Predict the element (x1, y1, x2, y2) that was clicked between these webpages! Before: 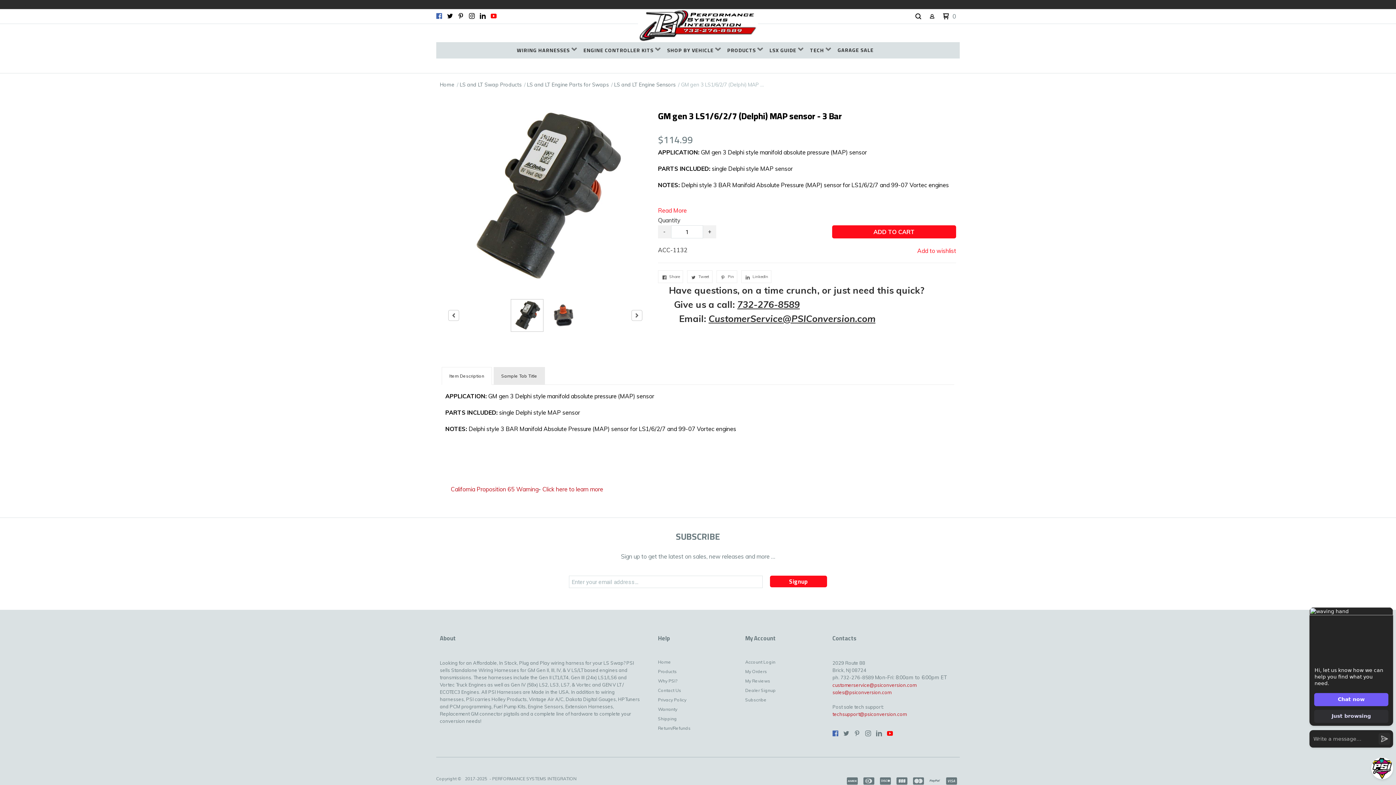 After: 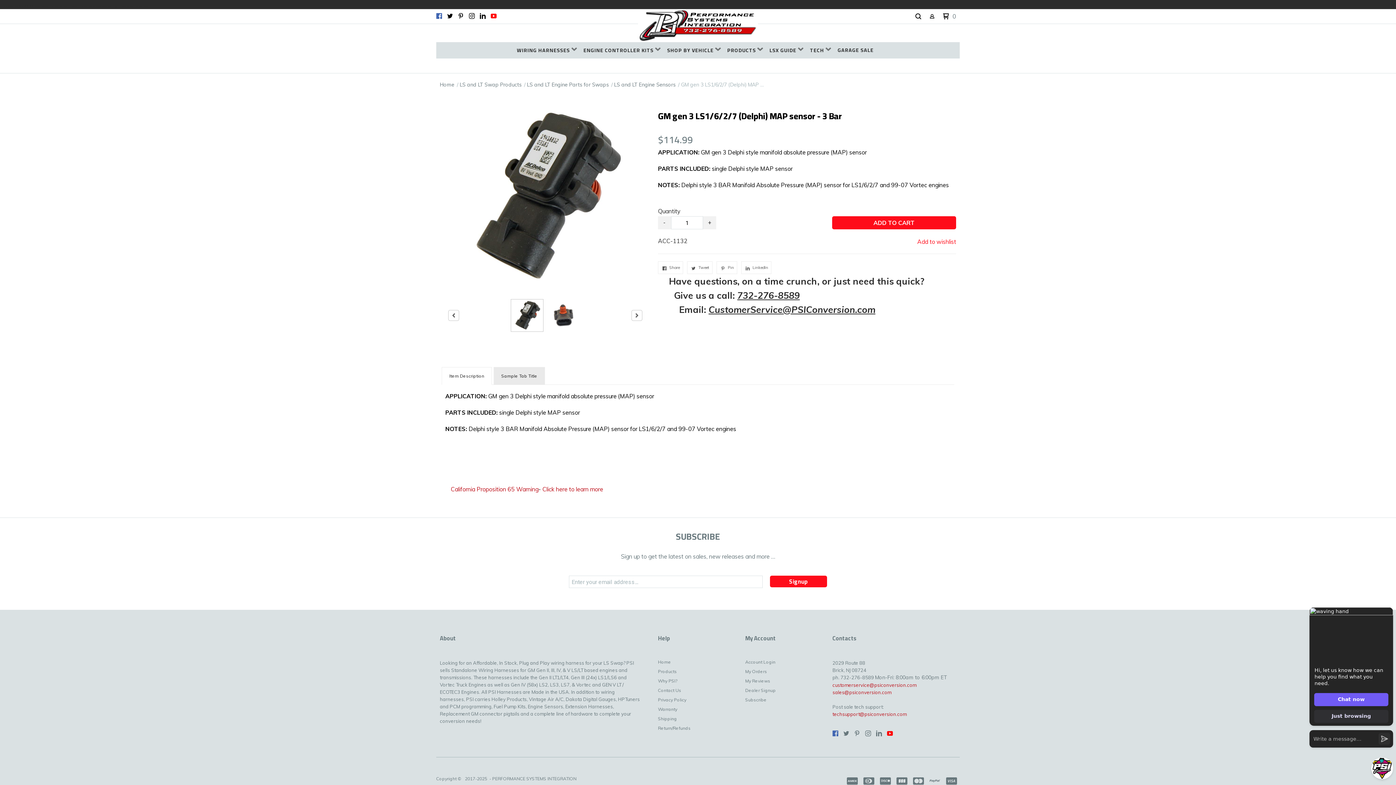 Action: label: Read More bbox: (658, 207, 686, 214)